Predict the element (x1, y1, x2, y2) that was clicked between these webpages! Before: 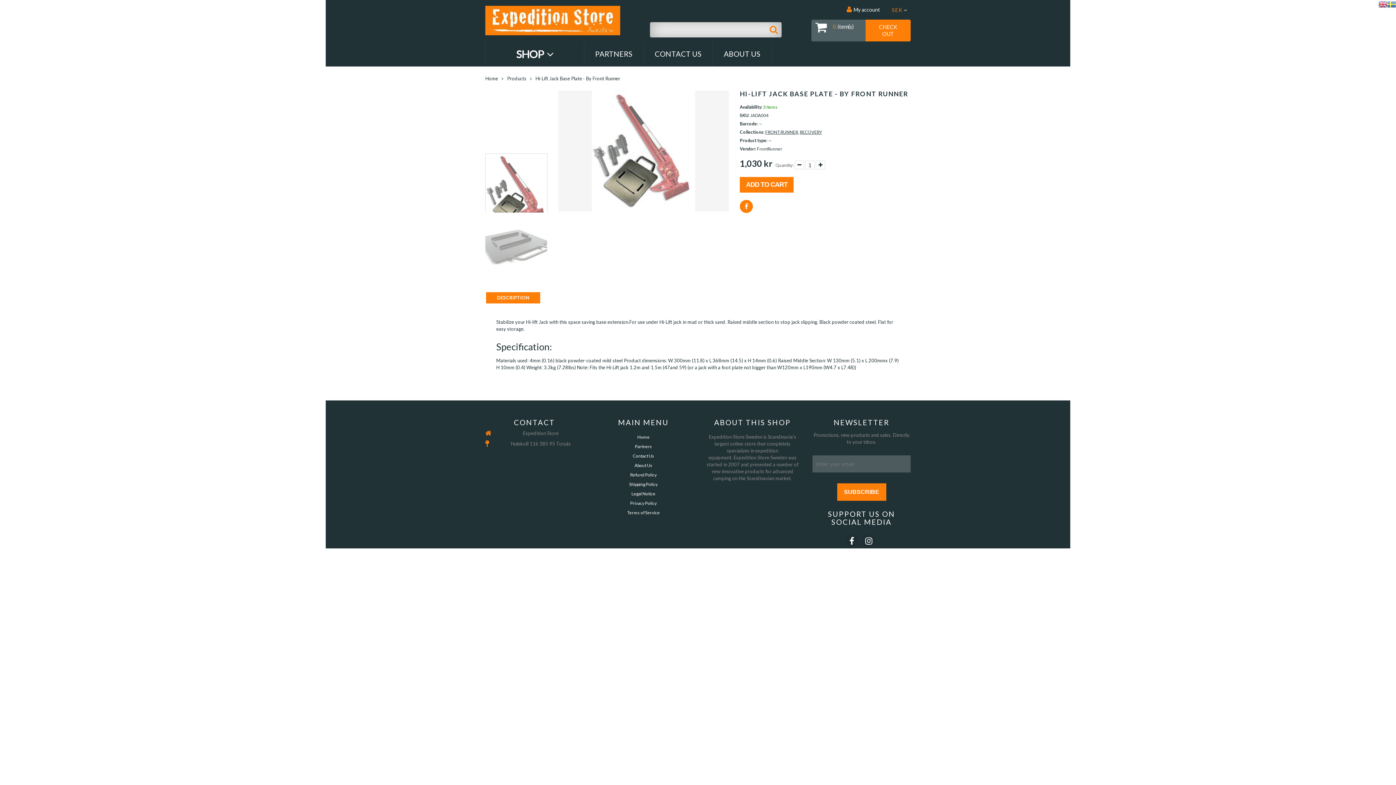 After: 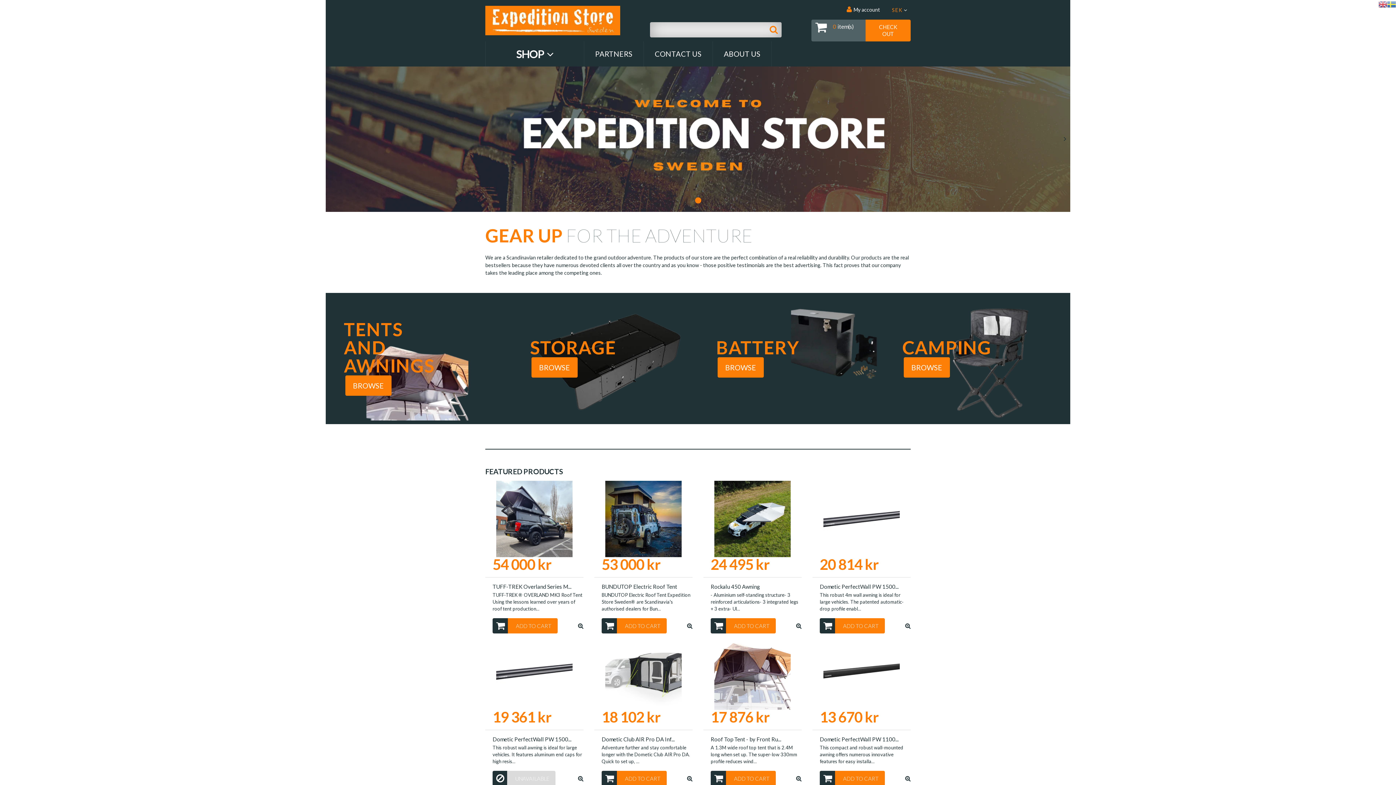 Action: bbox: (637, 434, 649, 440) label: Home